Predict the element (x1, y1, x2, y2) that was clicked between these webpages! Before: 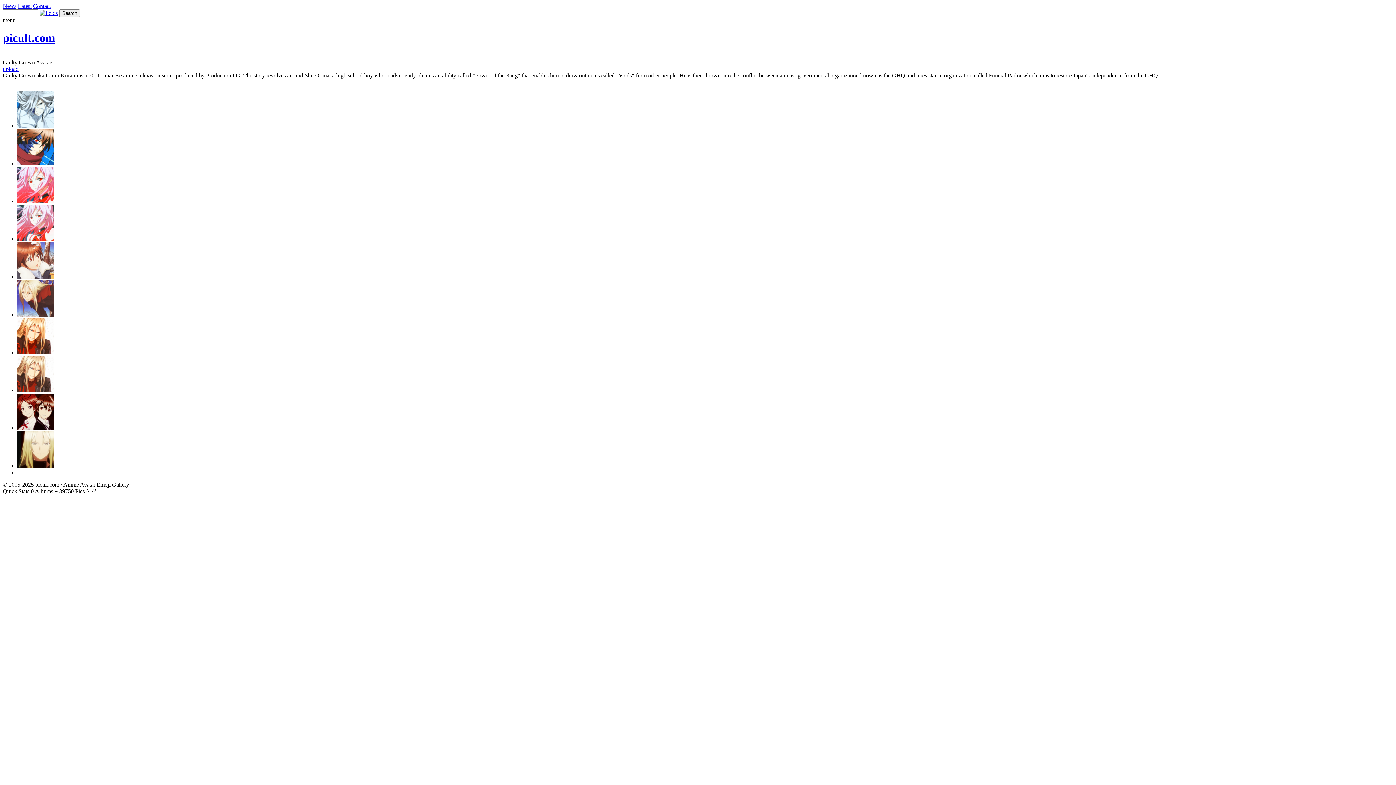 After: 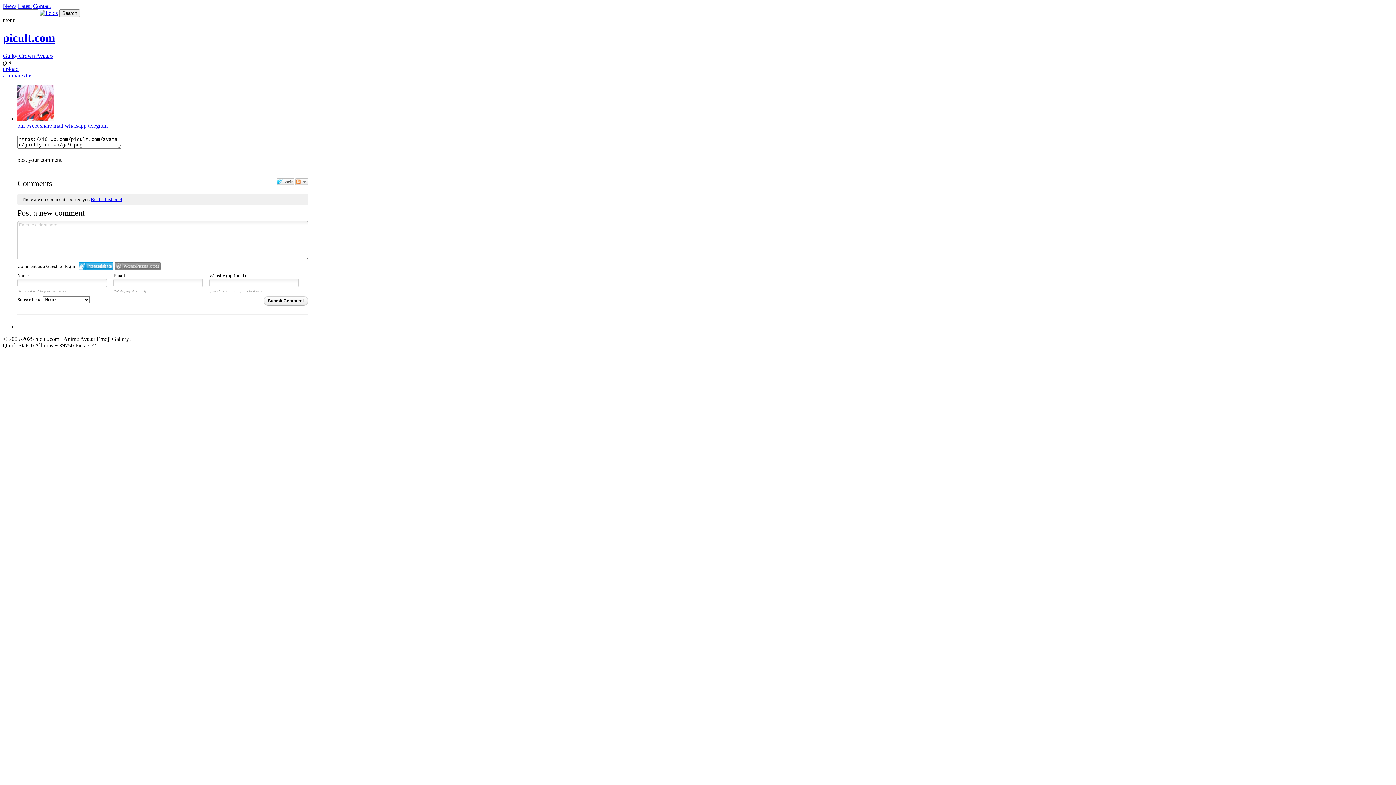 Action: bbox: (17, 198, 53, 204)